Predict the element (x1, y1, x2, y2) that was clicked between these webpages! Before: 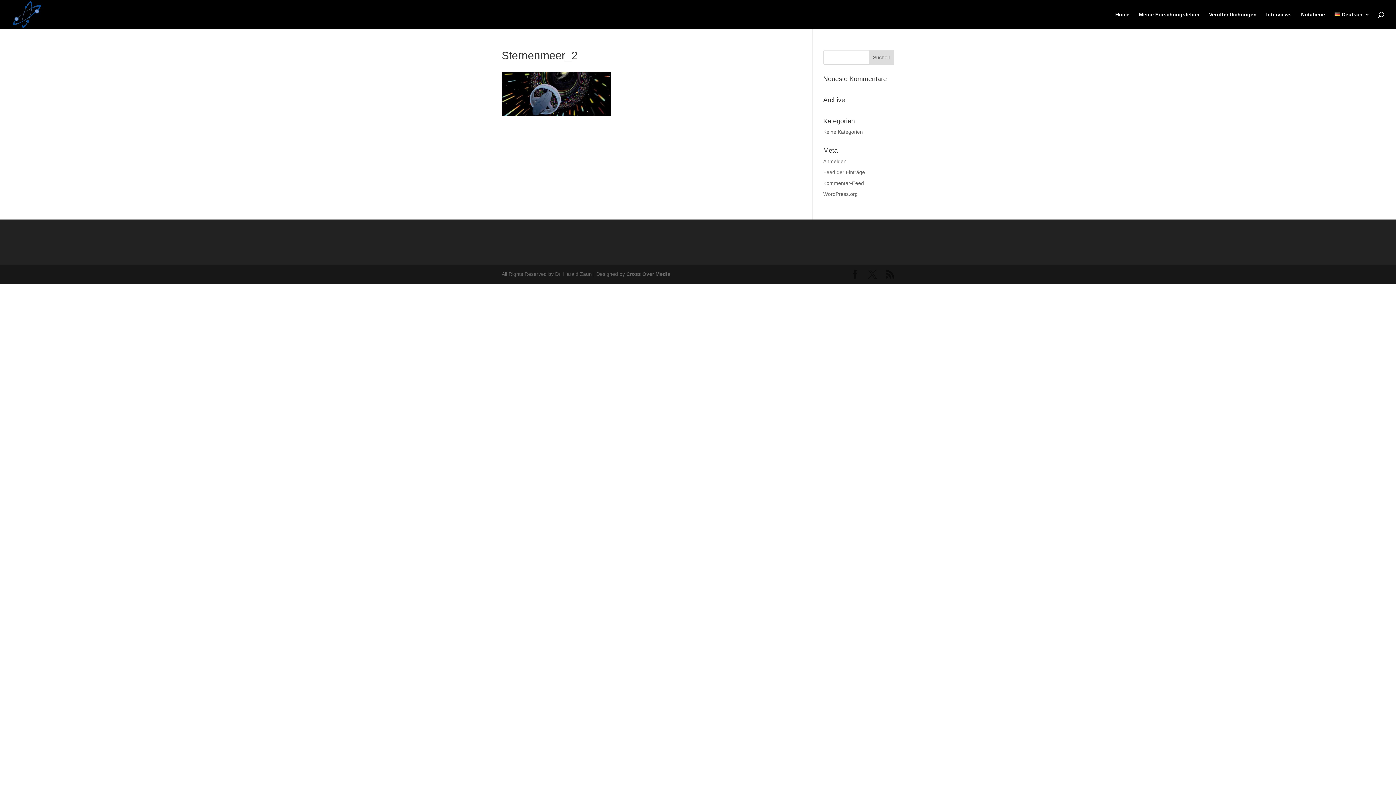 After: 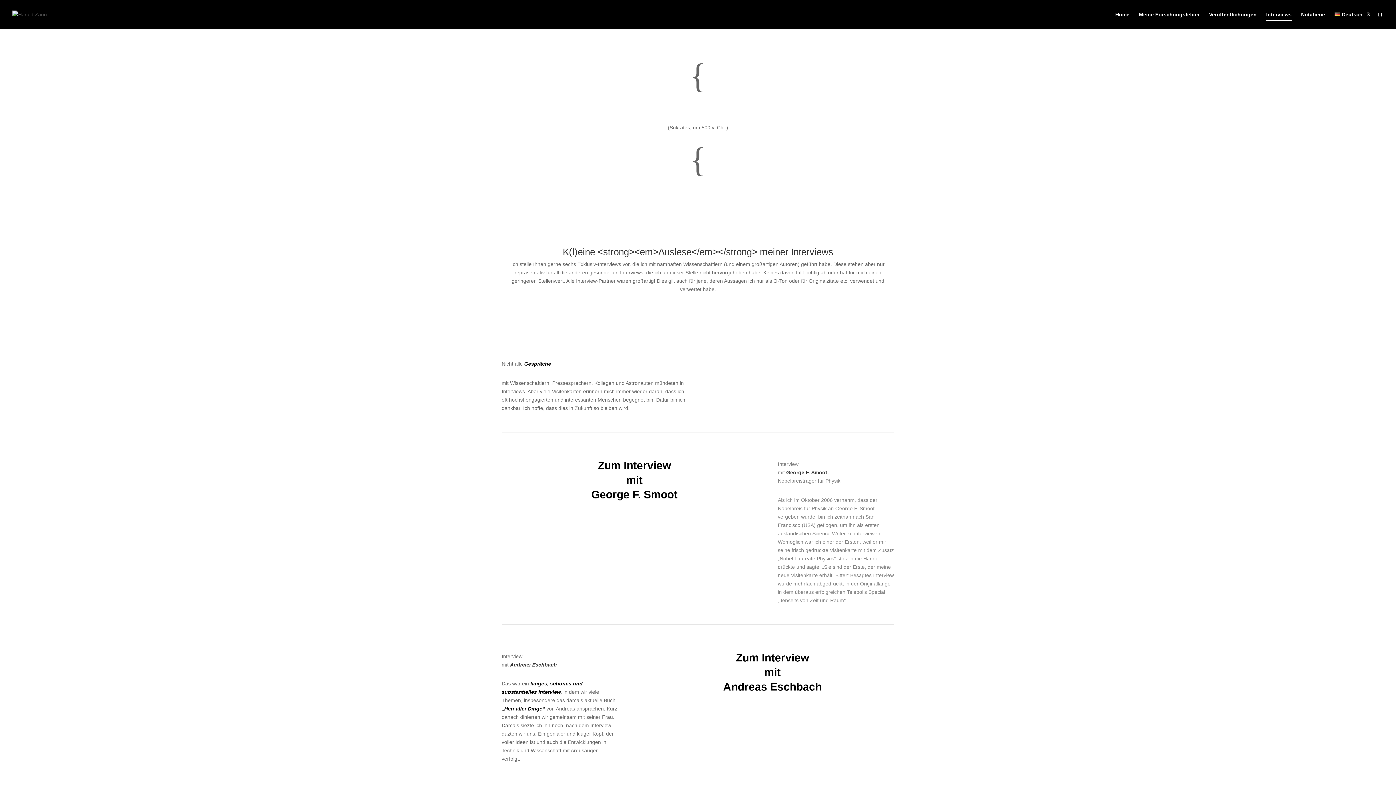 Action: label: Interviews bbox: (1266, 12, 1291, 29)